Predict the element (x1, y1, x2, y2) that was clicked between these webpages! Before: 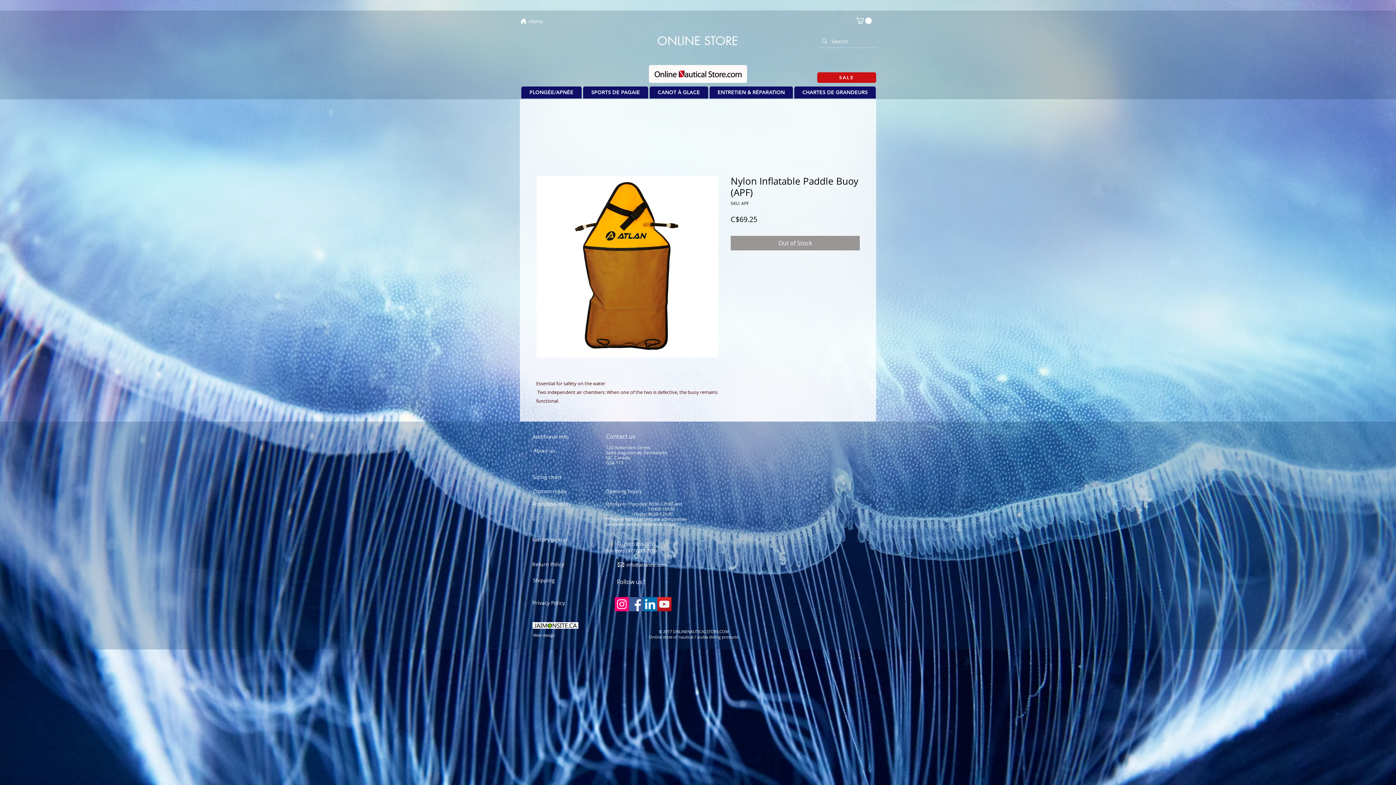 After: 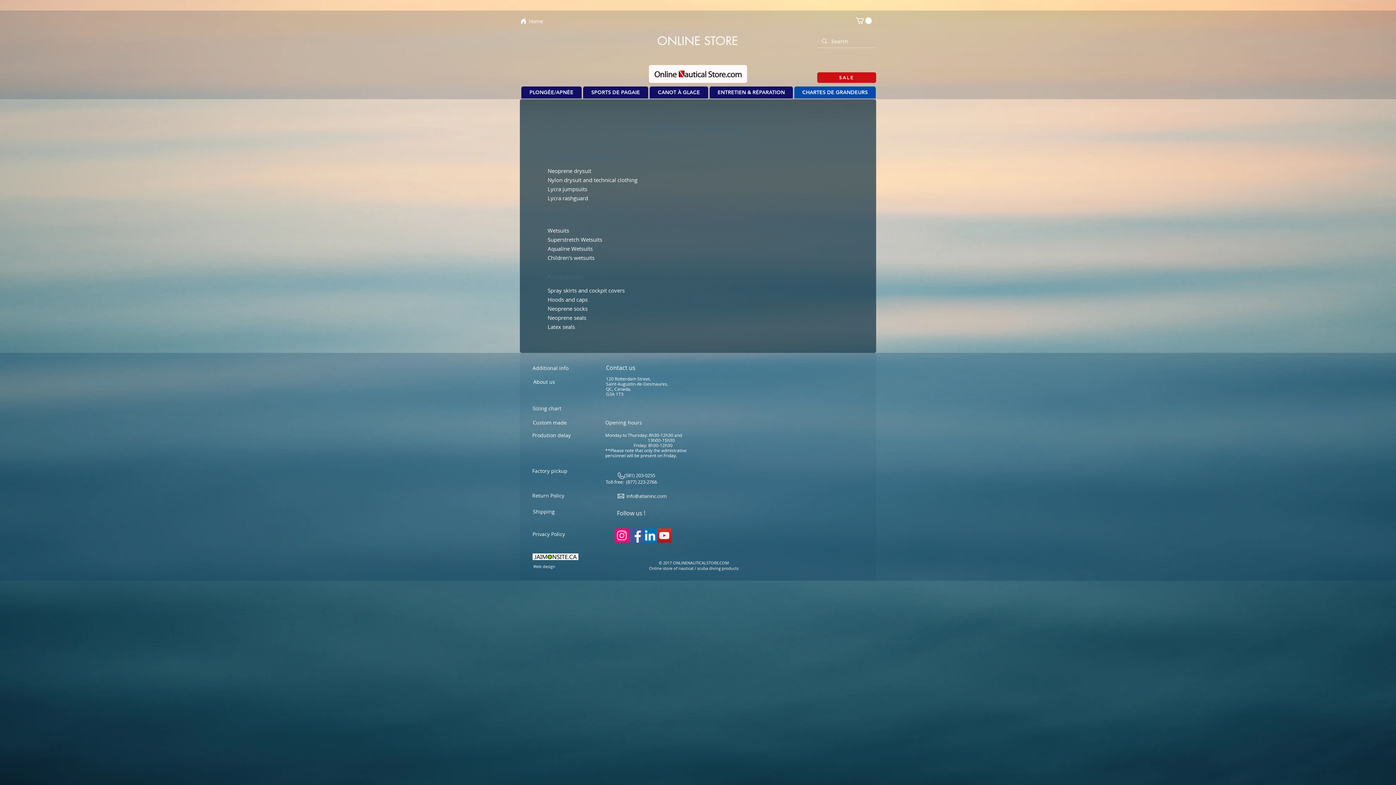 Action: bbox: (532, 471, 609, 482) label: Sizing chart